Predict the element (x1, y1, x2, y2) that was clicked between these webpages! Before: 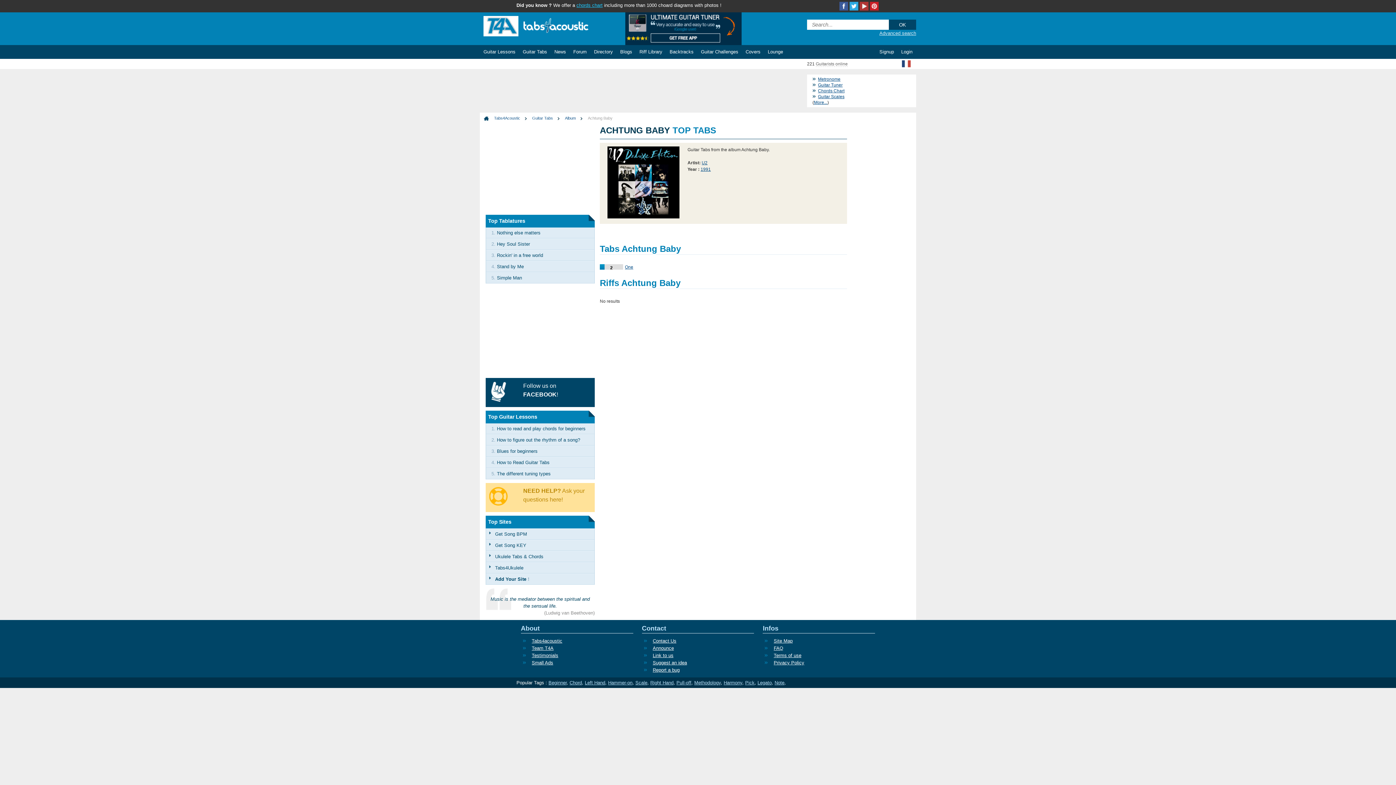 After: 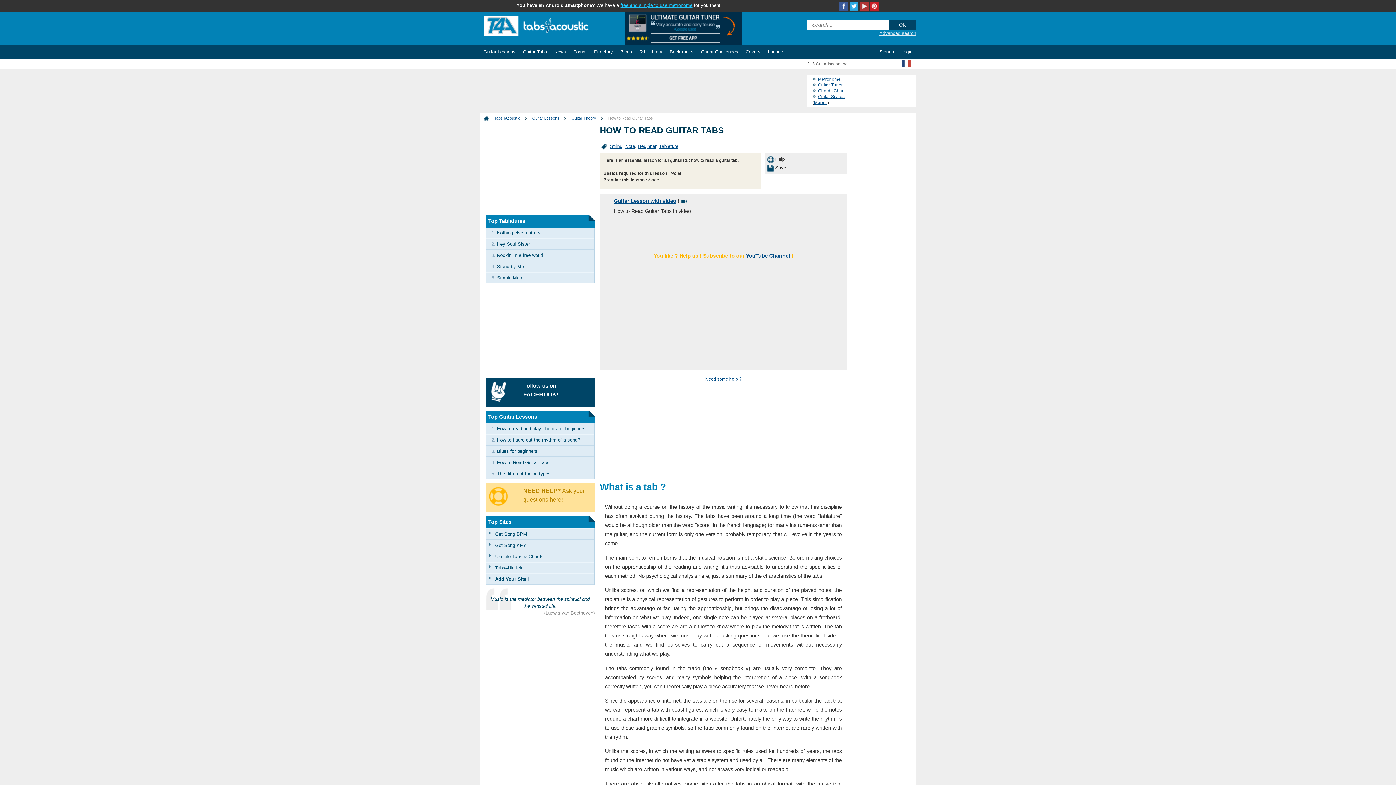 Action: bbox: (497, 460, 549, 465) label: How to Read Guitar Tabs